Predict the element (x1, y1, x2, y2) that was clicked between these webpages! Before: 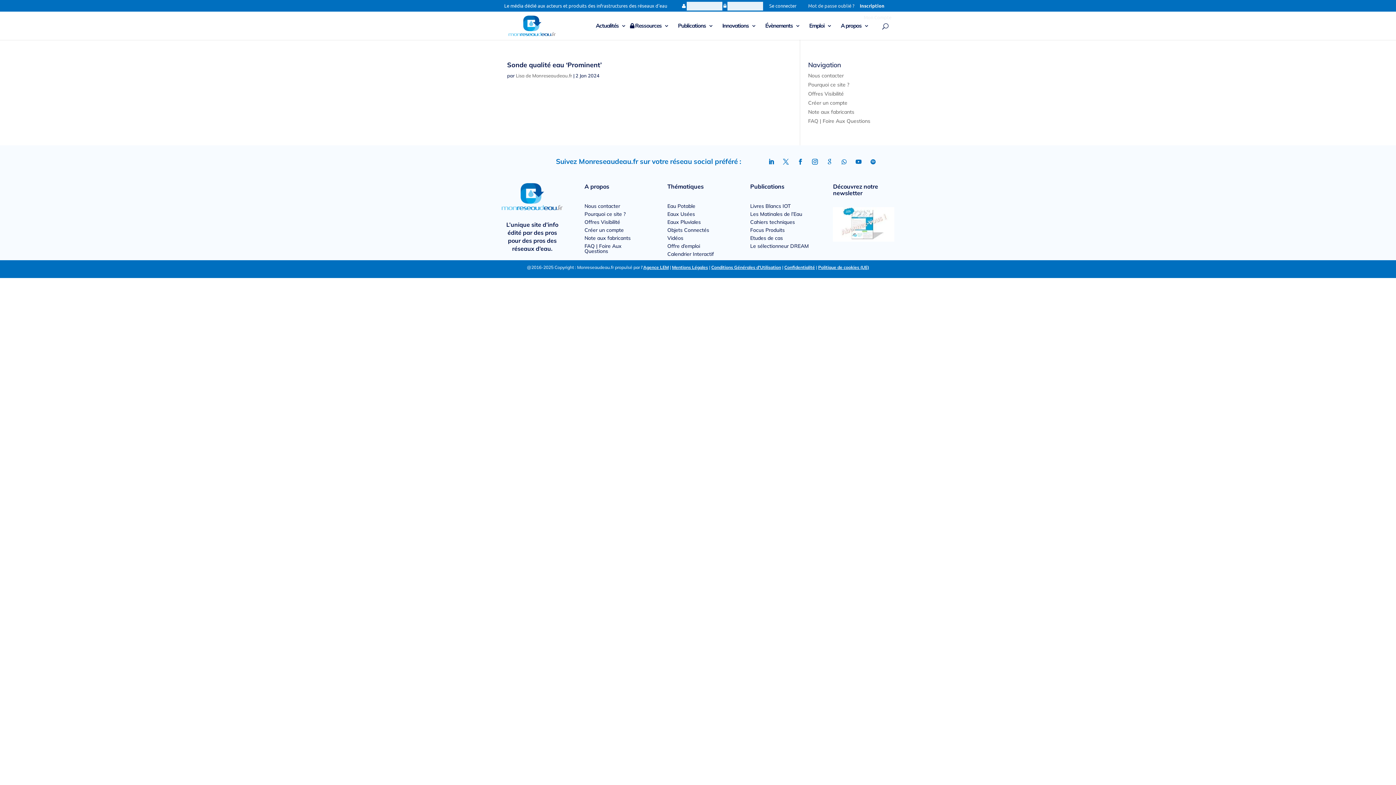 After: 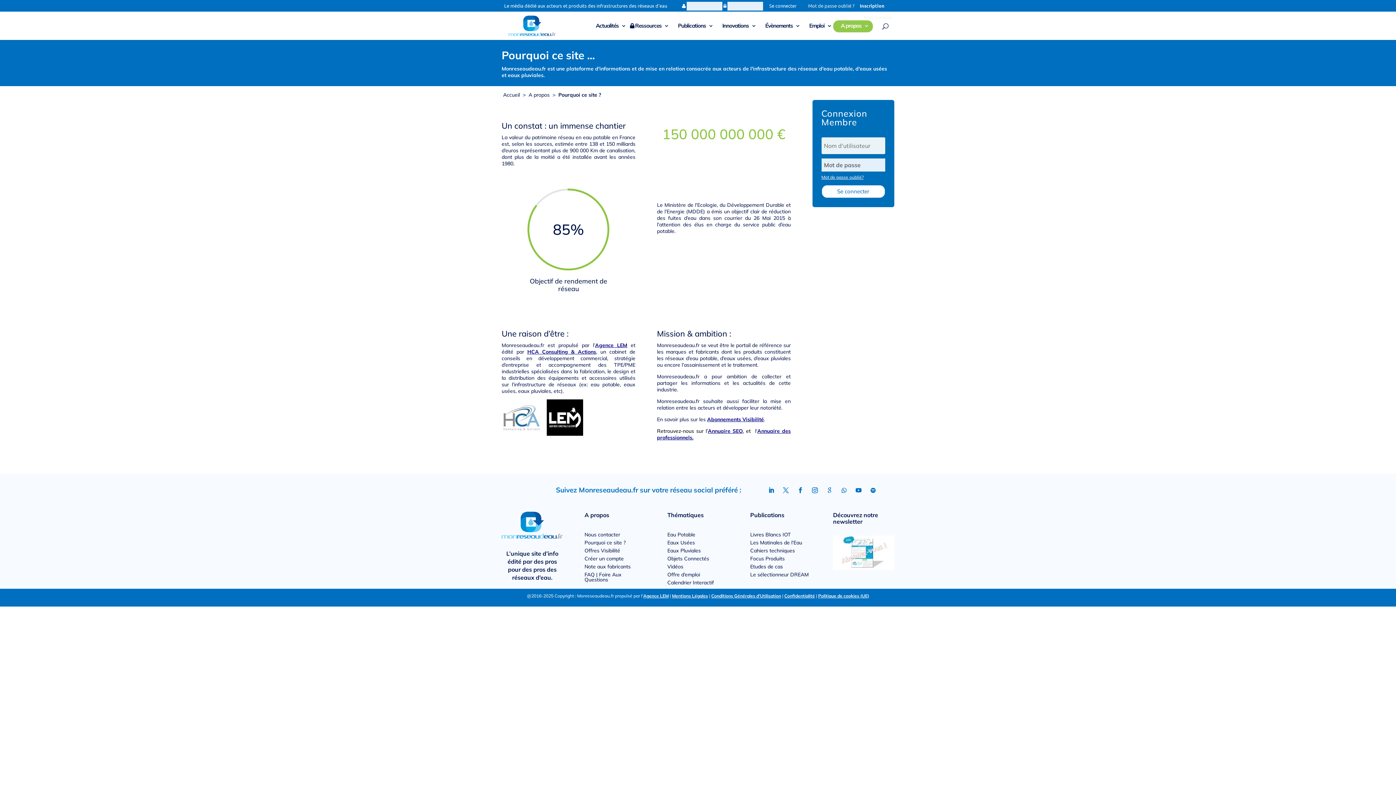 Action: label: Pourquoi ce site ? bbox: (584, 211, 625, 216)